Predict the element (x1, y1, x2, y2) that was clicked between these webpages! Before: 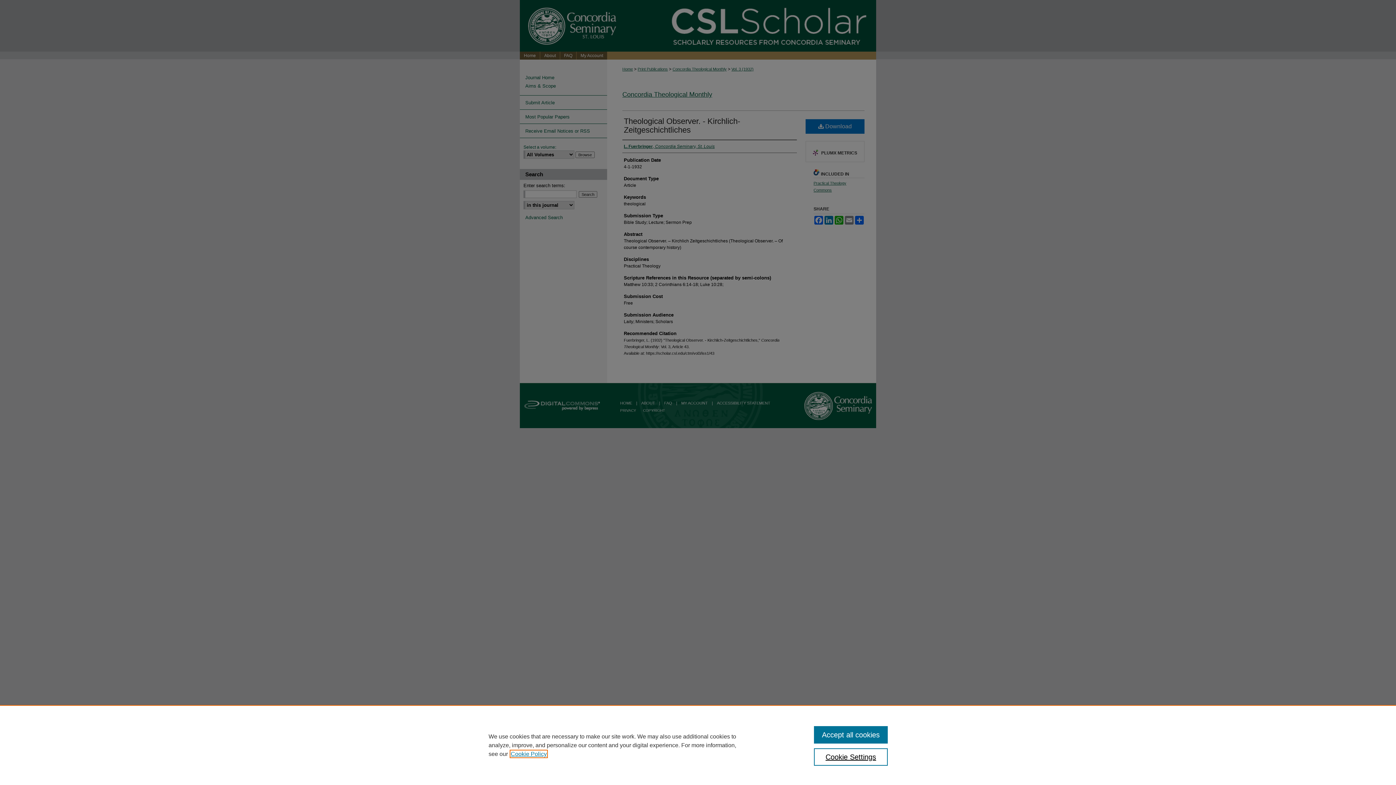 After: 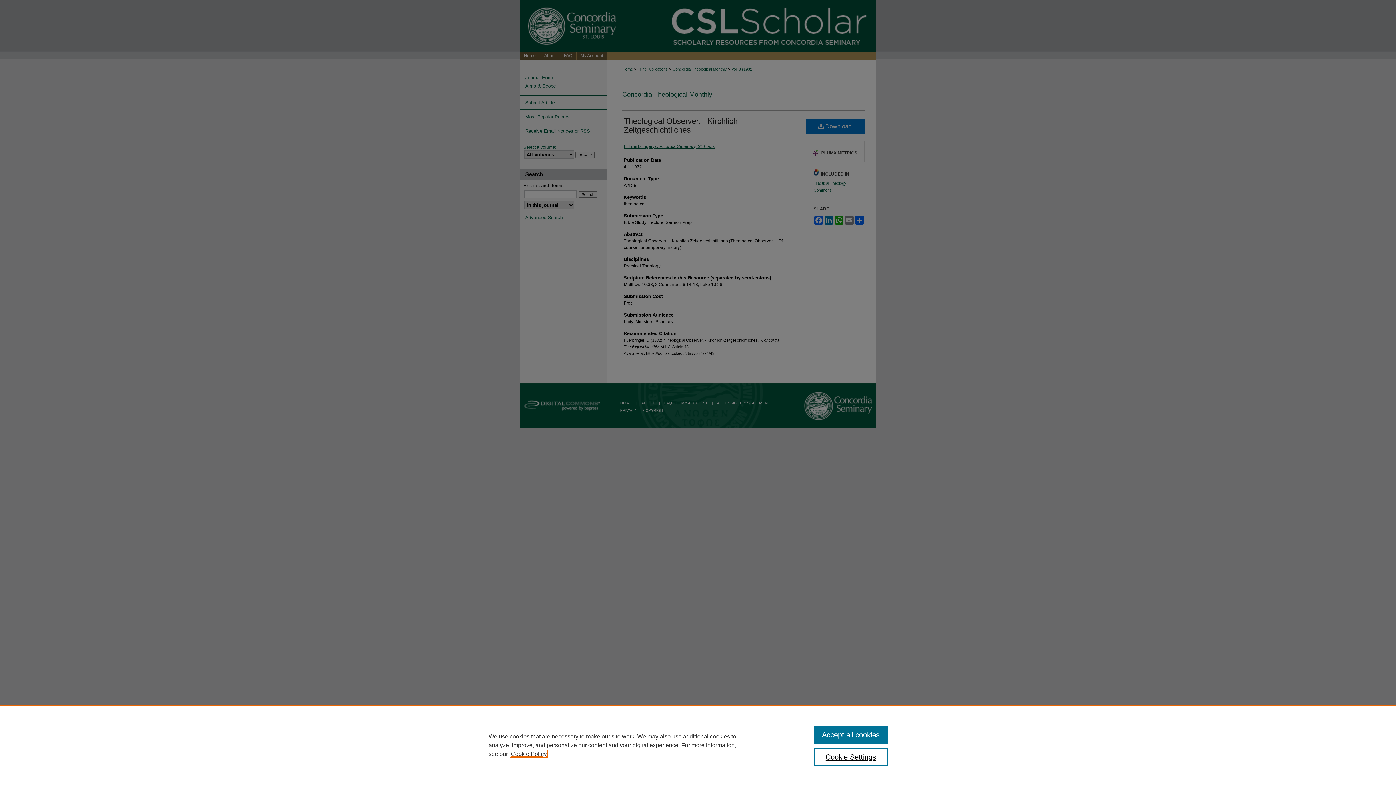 Action: bbox: (510, 751, 546, 757) label: , opens in a new tab